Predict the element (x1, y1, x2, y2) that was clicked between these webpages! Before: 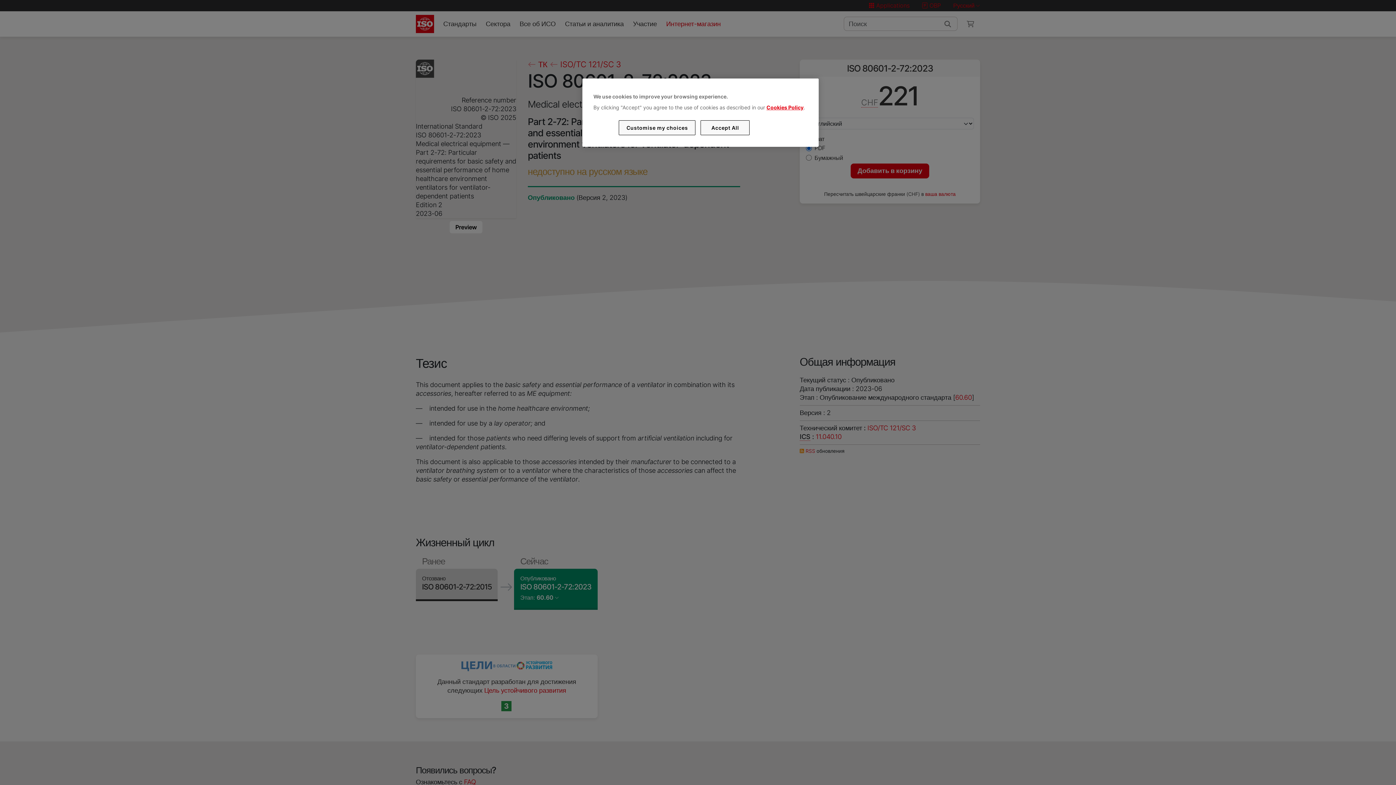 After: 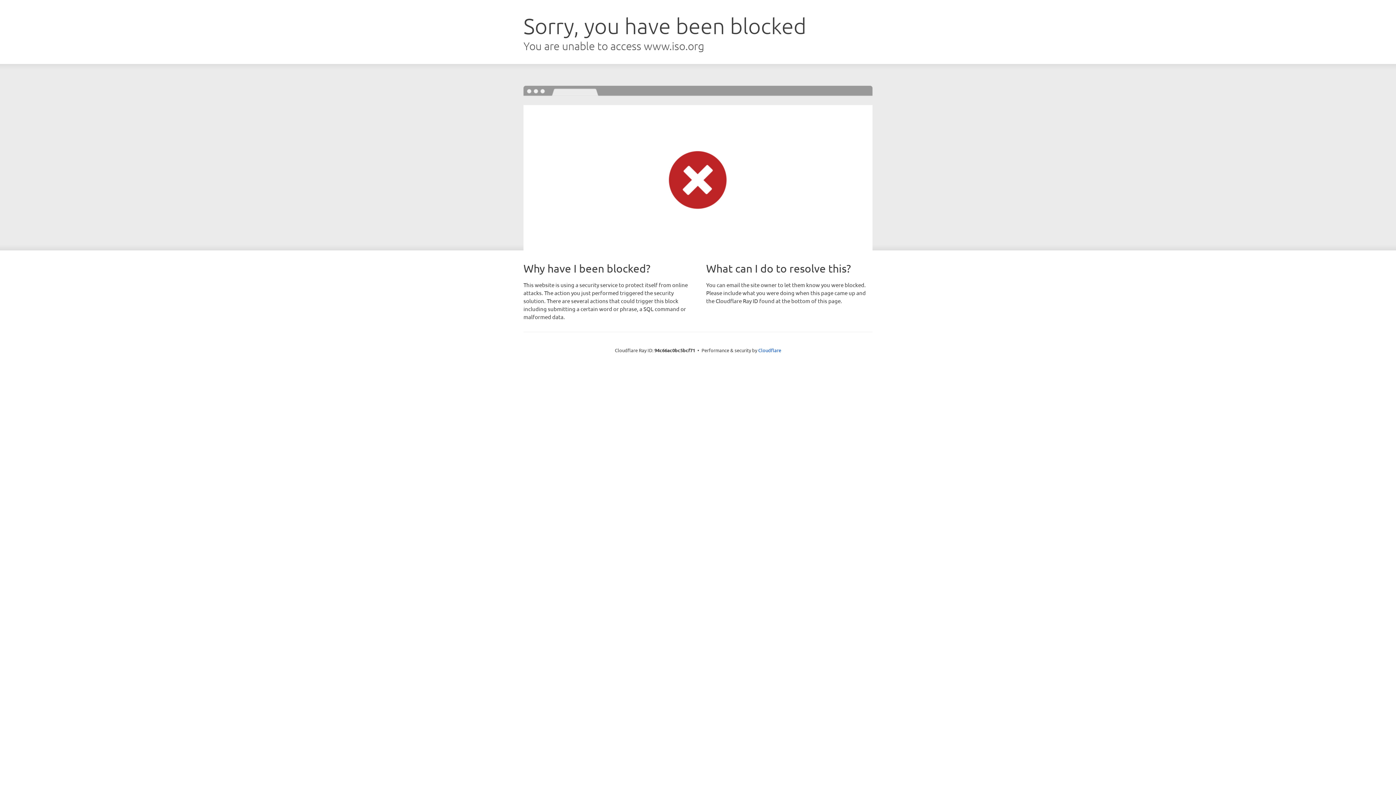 Action: label: Cookies Policy bbox: (766, 104, 803, 110)